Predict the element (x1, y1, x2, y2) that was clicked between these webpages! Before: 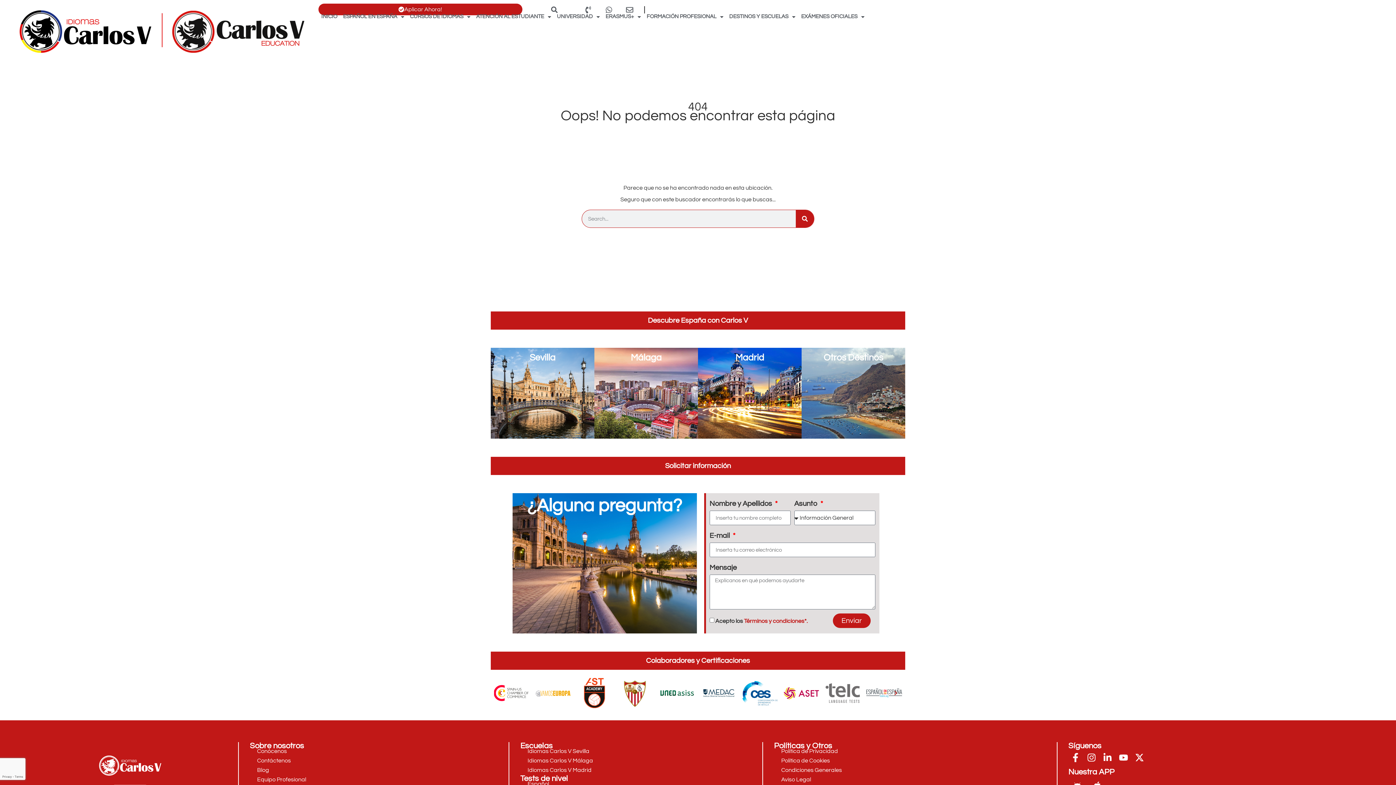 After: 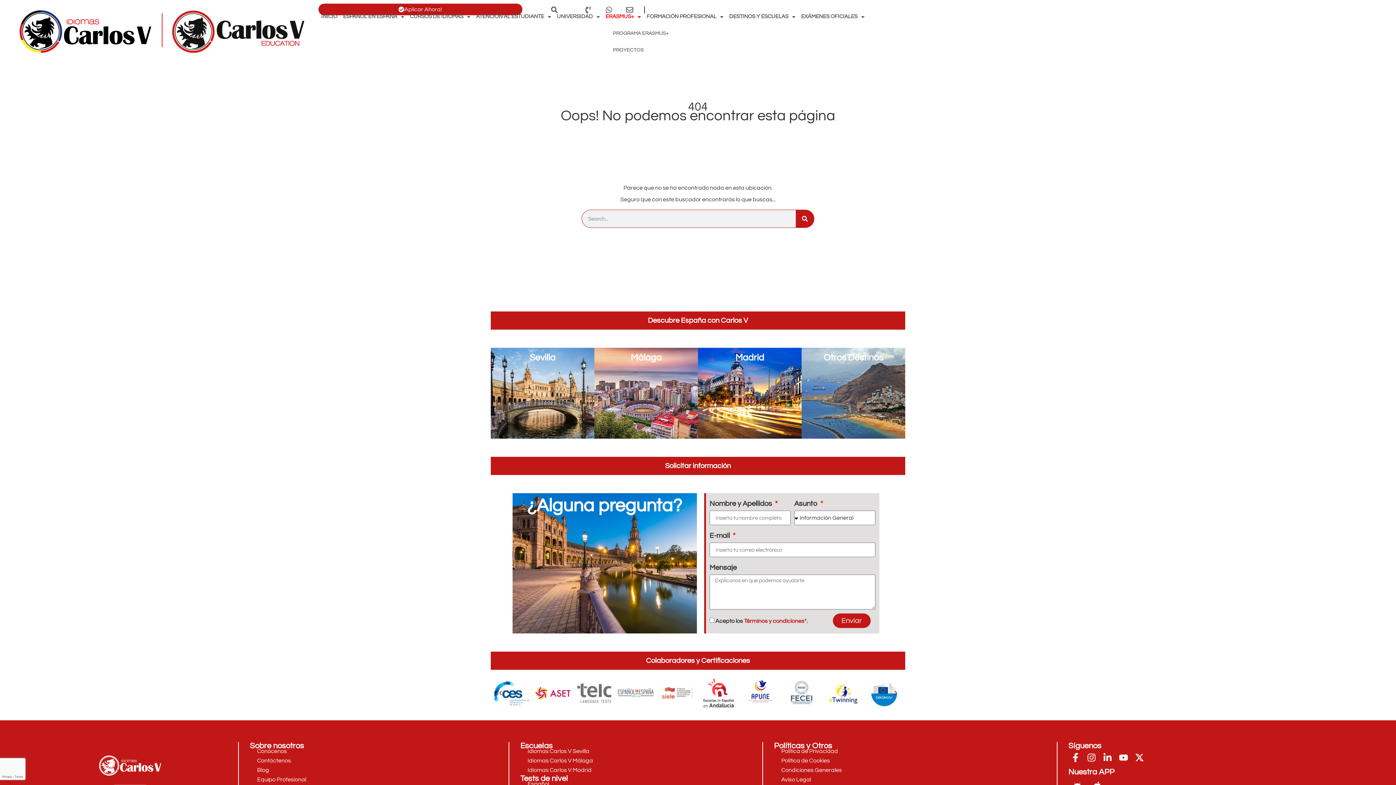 Action: bbox: (602, 8, 643, 25) label: ERASMUS+